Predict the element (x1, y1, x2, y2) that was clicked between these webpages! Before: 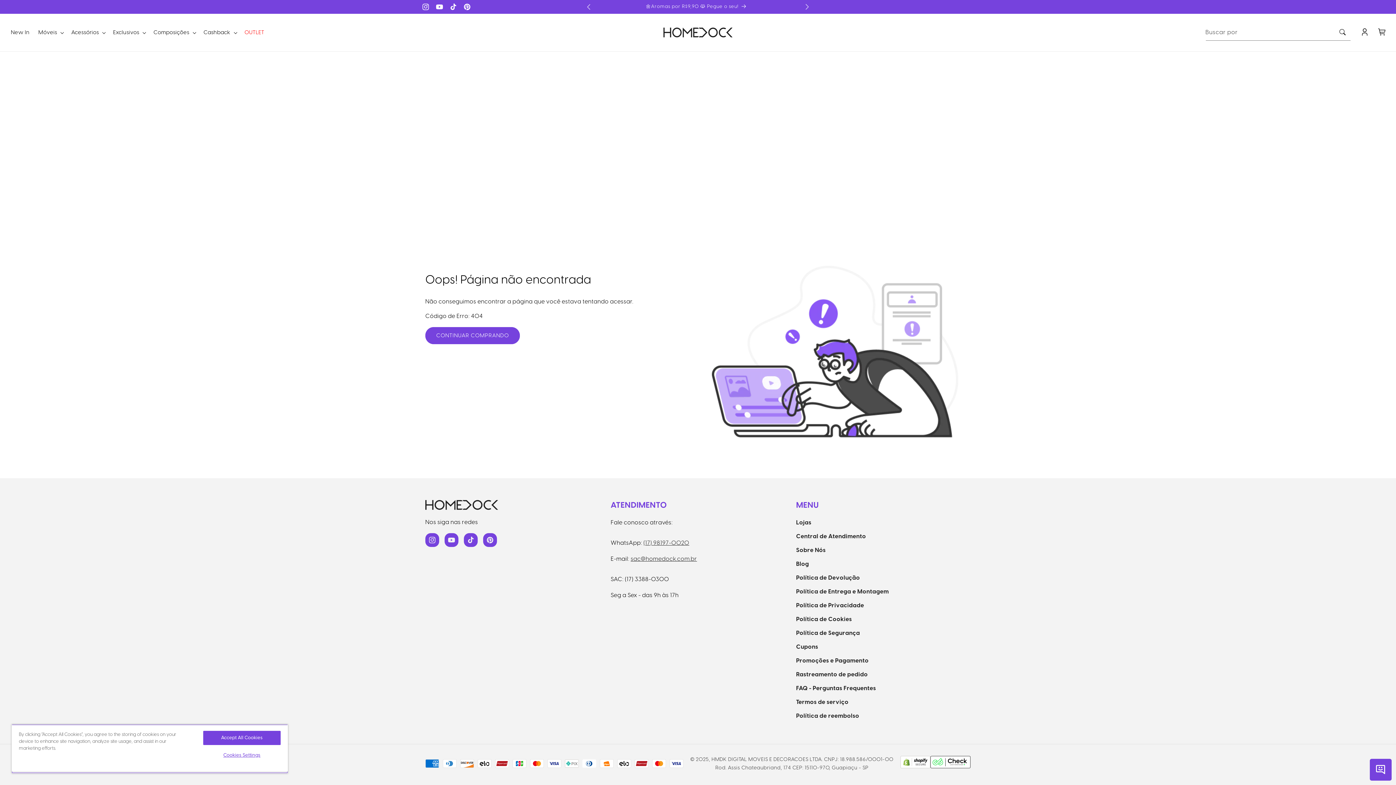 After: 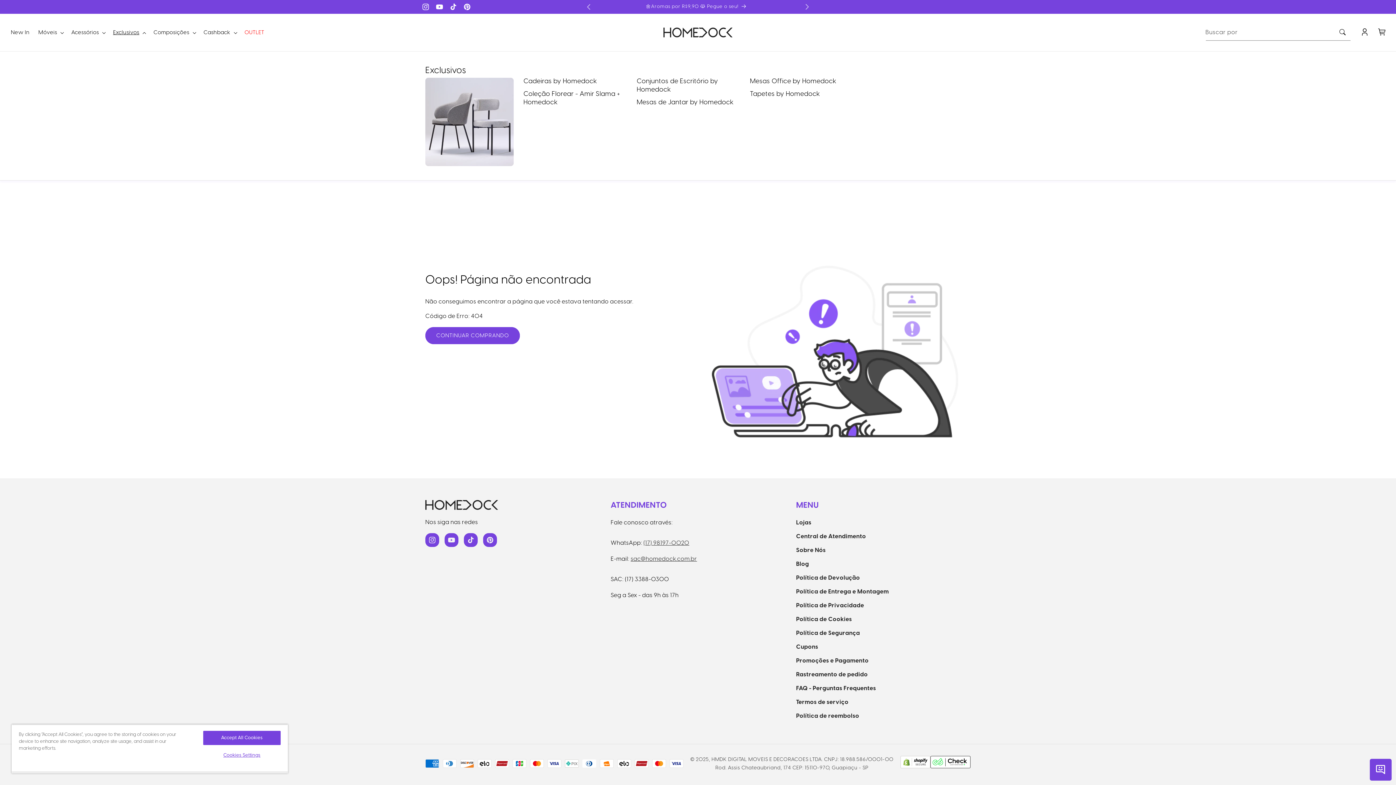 Action: label: Exclusivos bbox: (108, 24, 149, 40)